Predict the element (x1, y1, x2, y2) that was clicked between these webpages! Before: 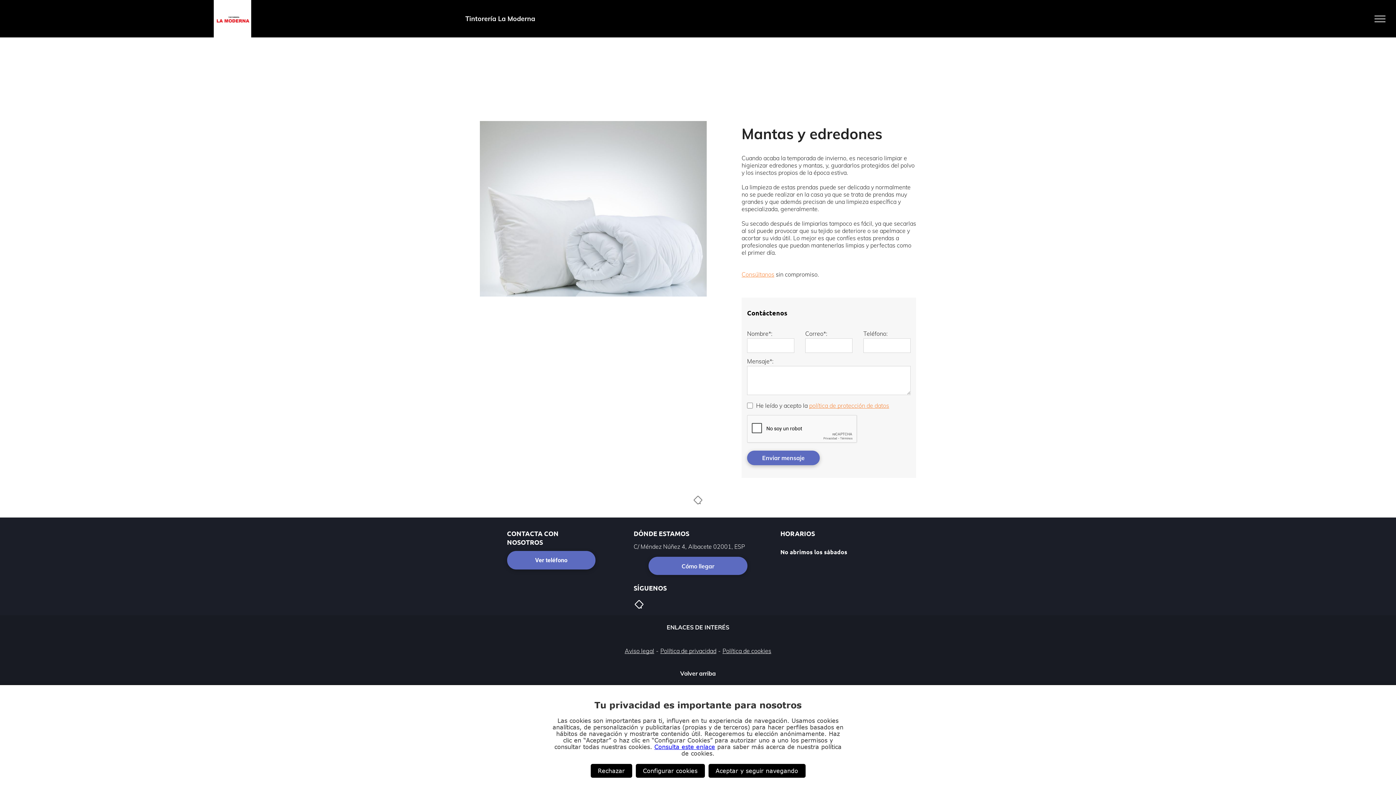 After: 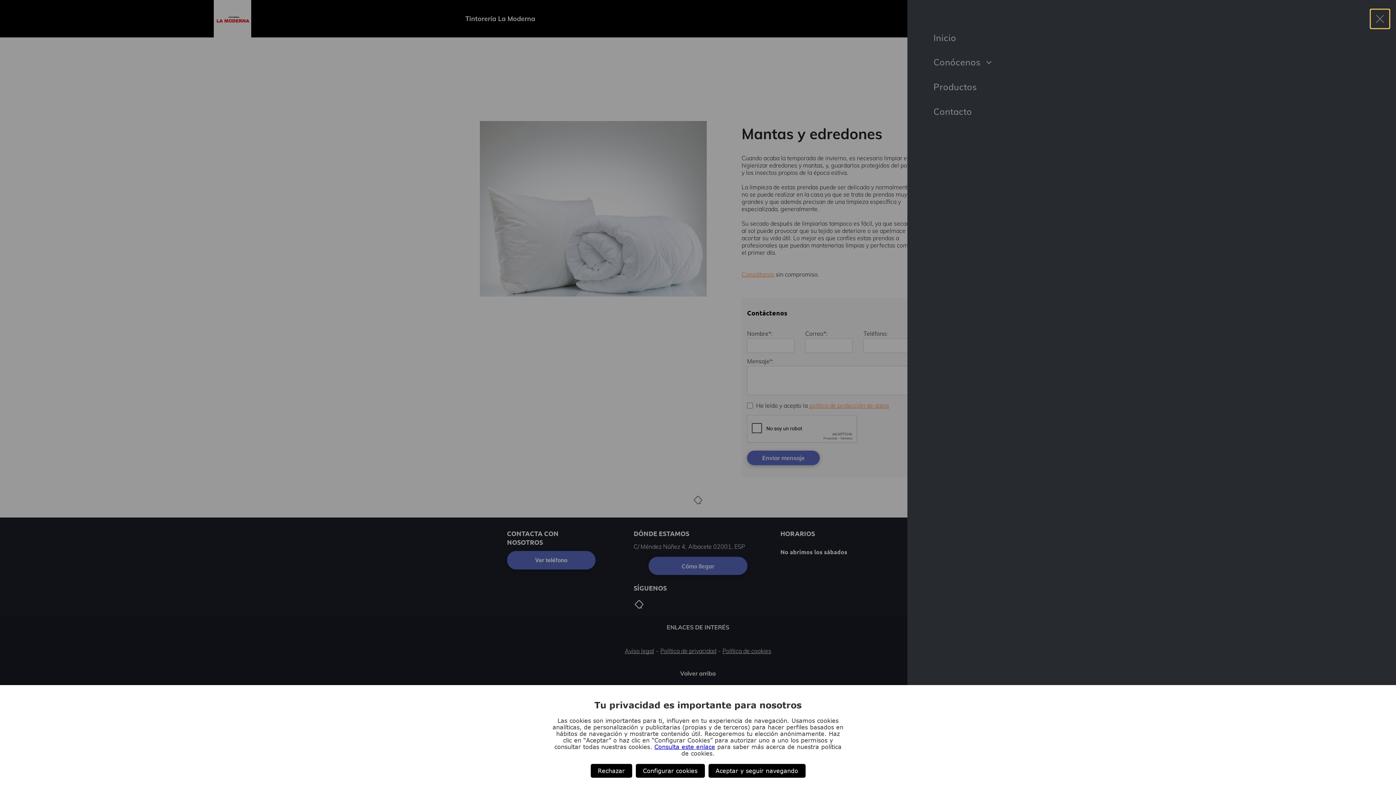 Action: label: menu bbox: (1370, 9, 1389, 28)